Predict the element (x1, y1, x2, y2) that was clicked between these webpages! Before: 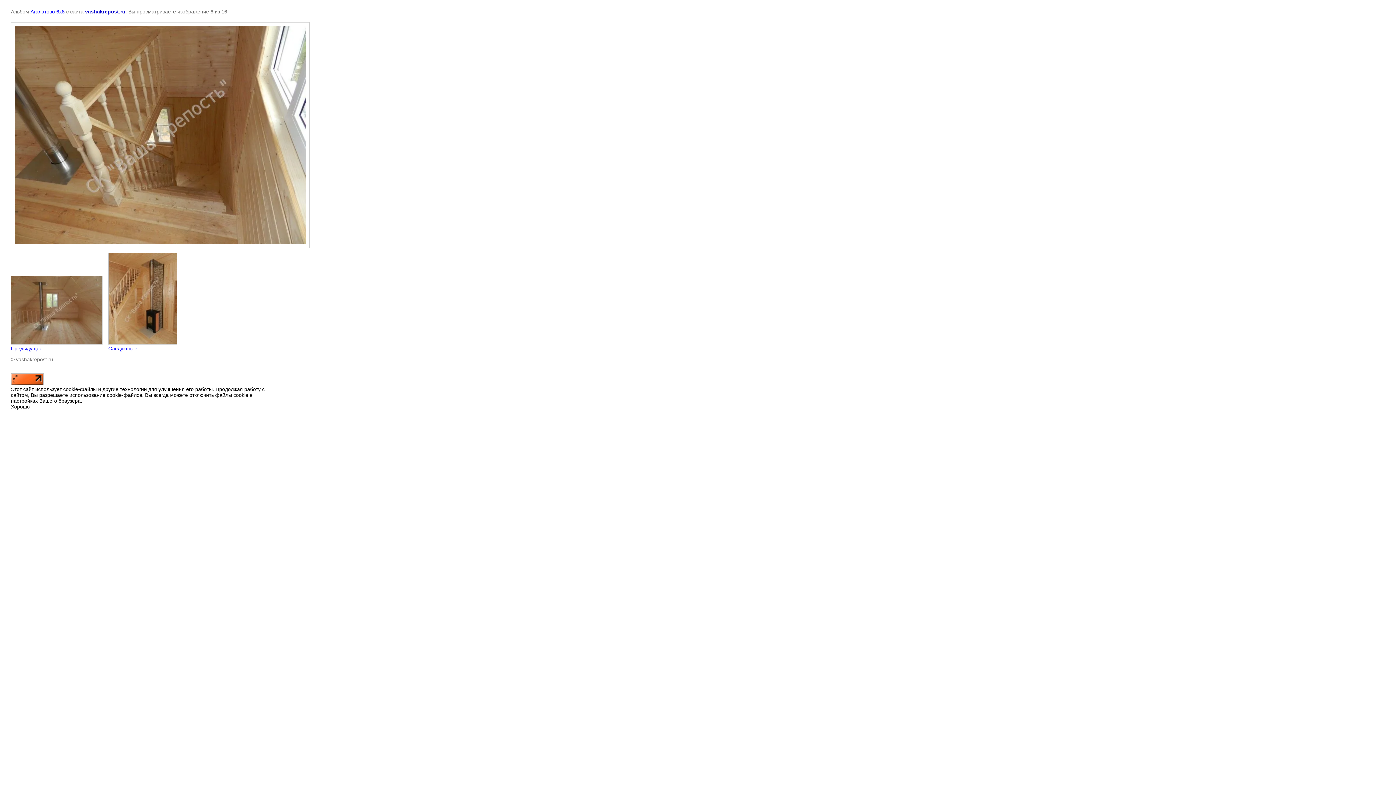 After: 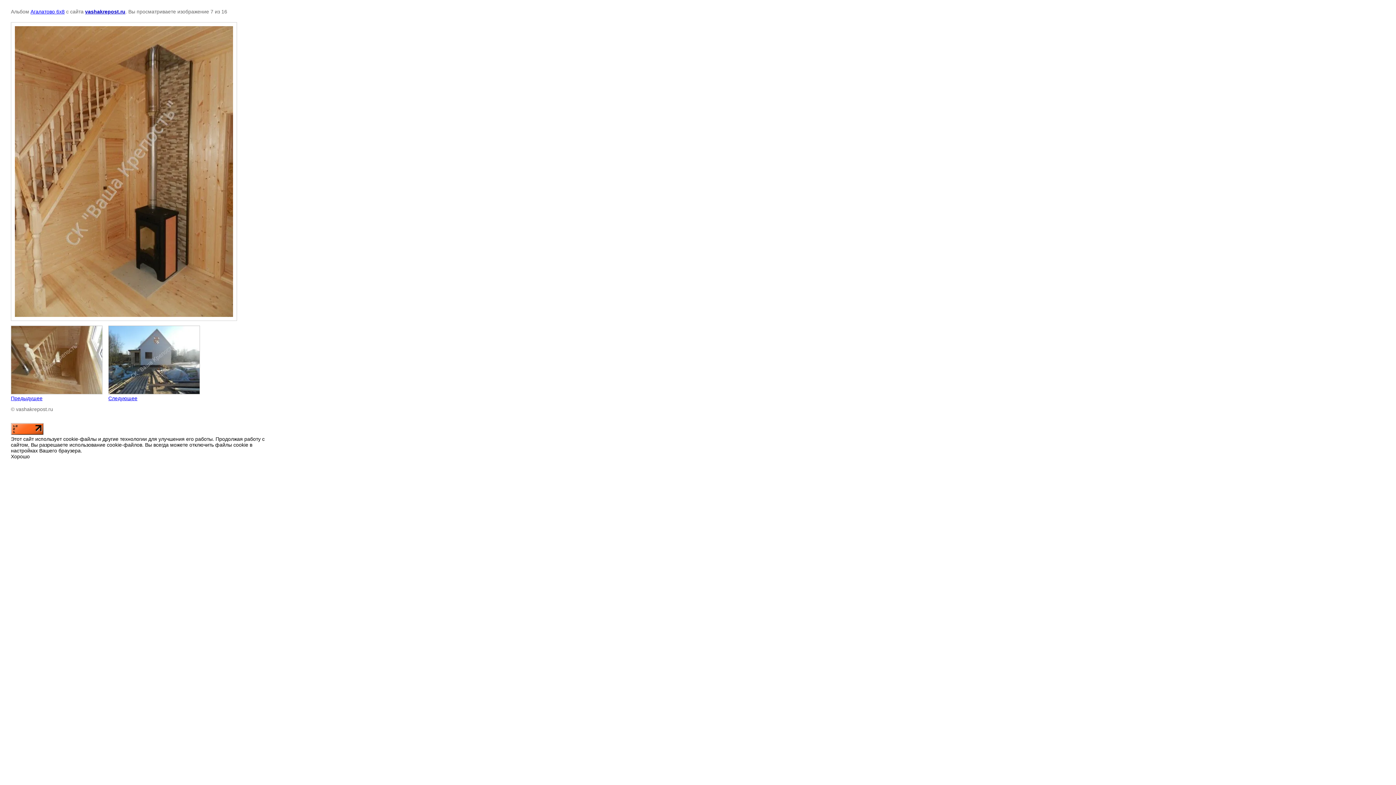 Action: label: 
Следующее bbox: (108, 253, 177, 351)